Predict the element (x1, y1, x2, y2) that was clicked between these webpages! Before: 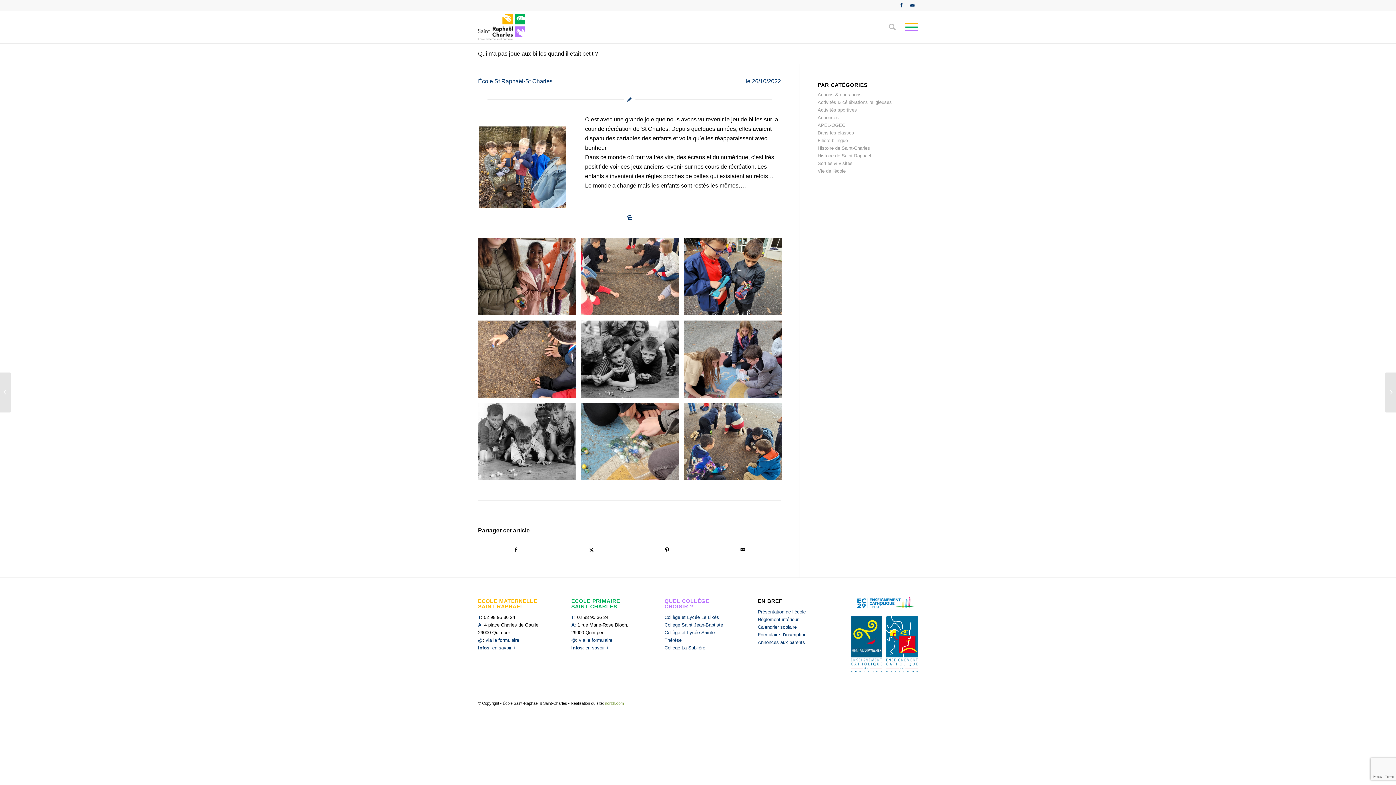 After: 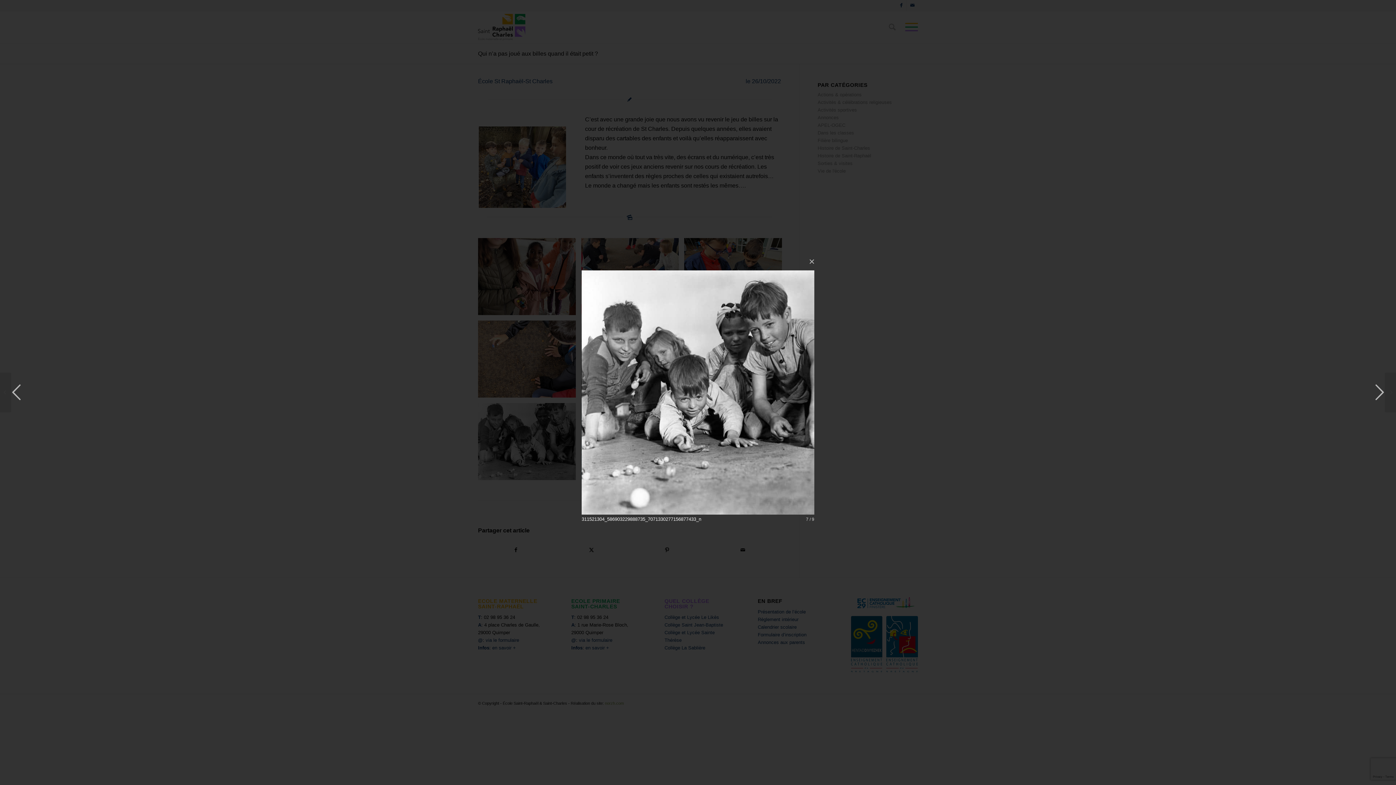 Action: bbox: (478, 403, 581, 485) label: image 311521304_586903229888735_7071330277156877433_n